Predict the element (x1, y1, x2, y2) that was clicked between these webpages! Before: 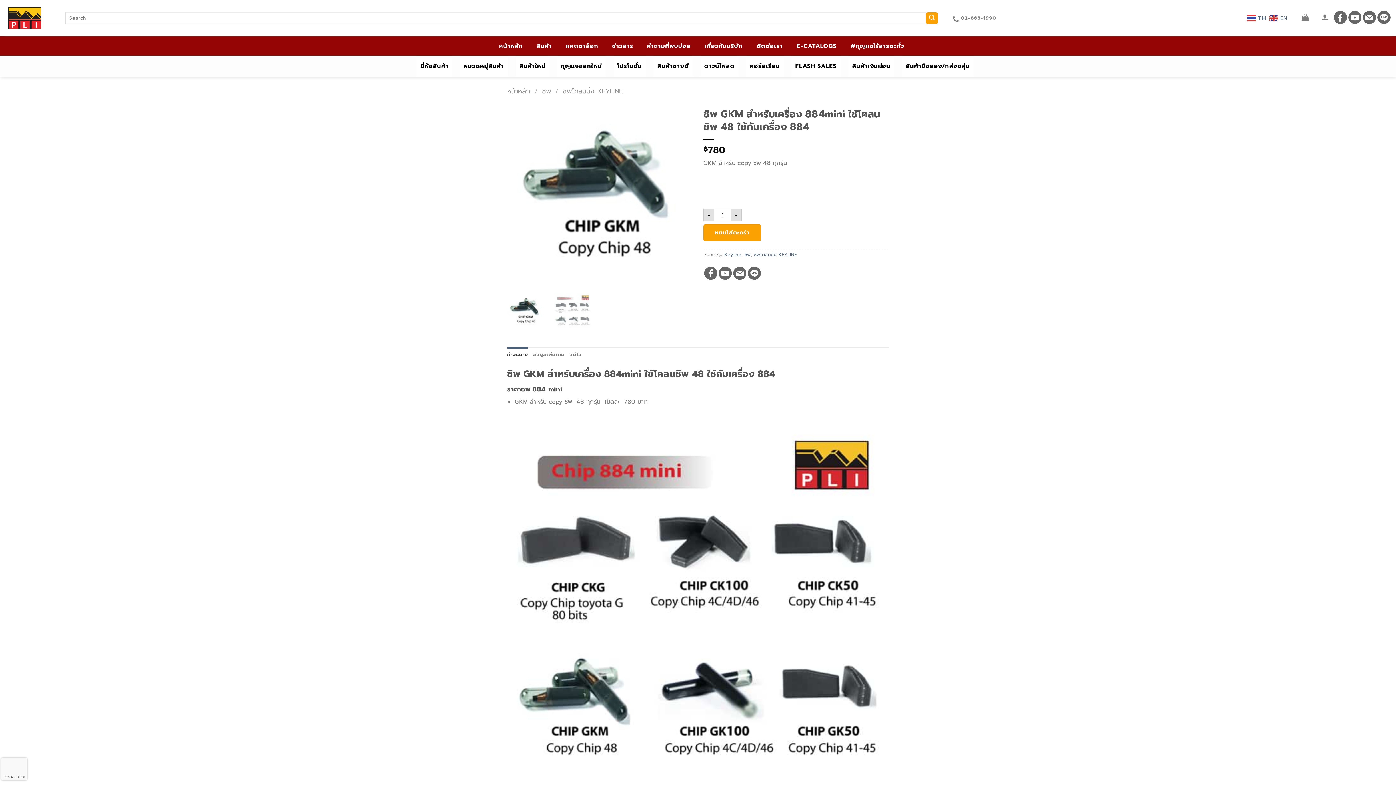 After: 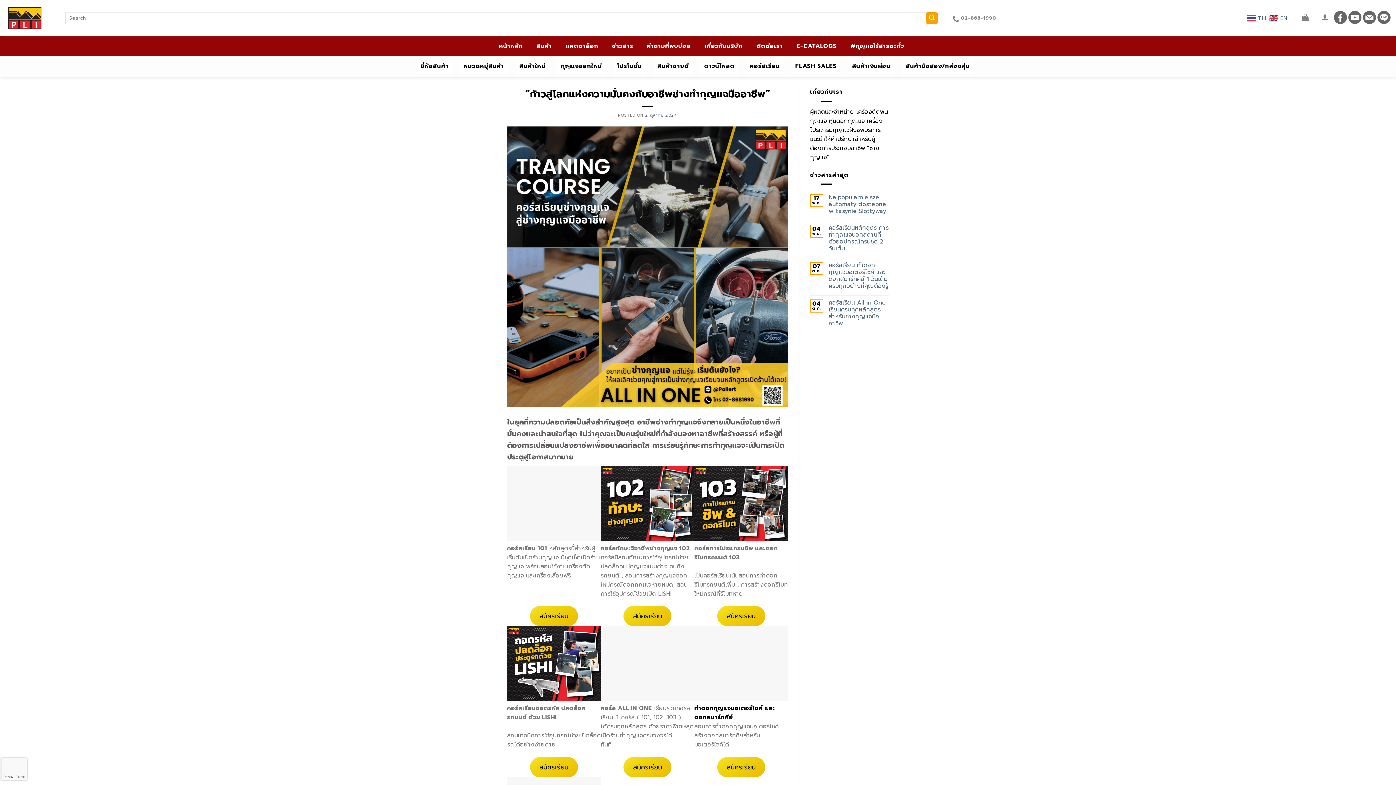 Action: label: คอร์สเรียน bbox: (746, 61, 789, 70)